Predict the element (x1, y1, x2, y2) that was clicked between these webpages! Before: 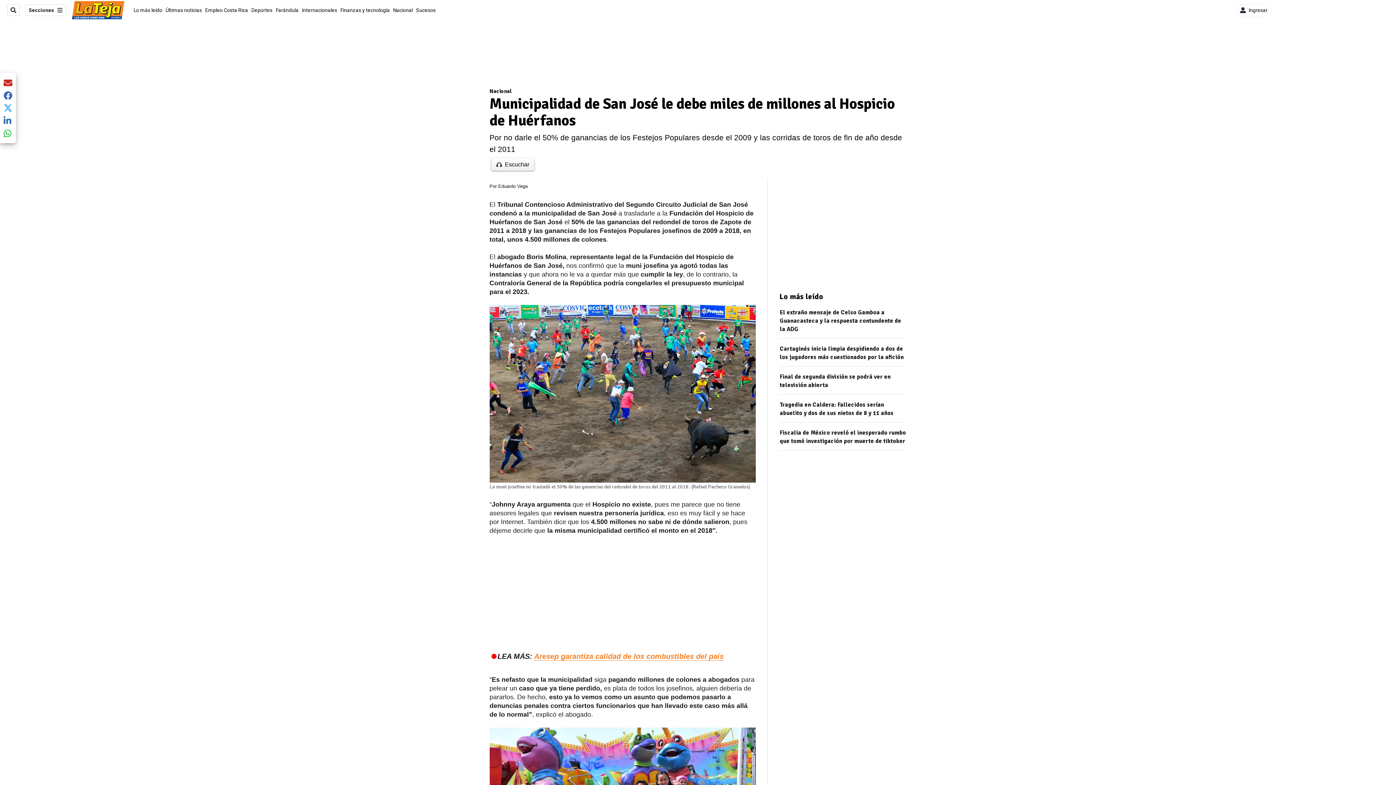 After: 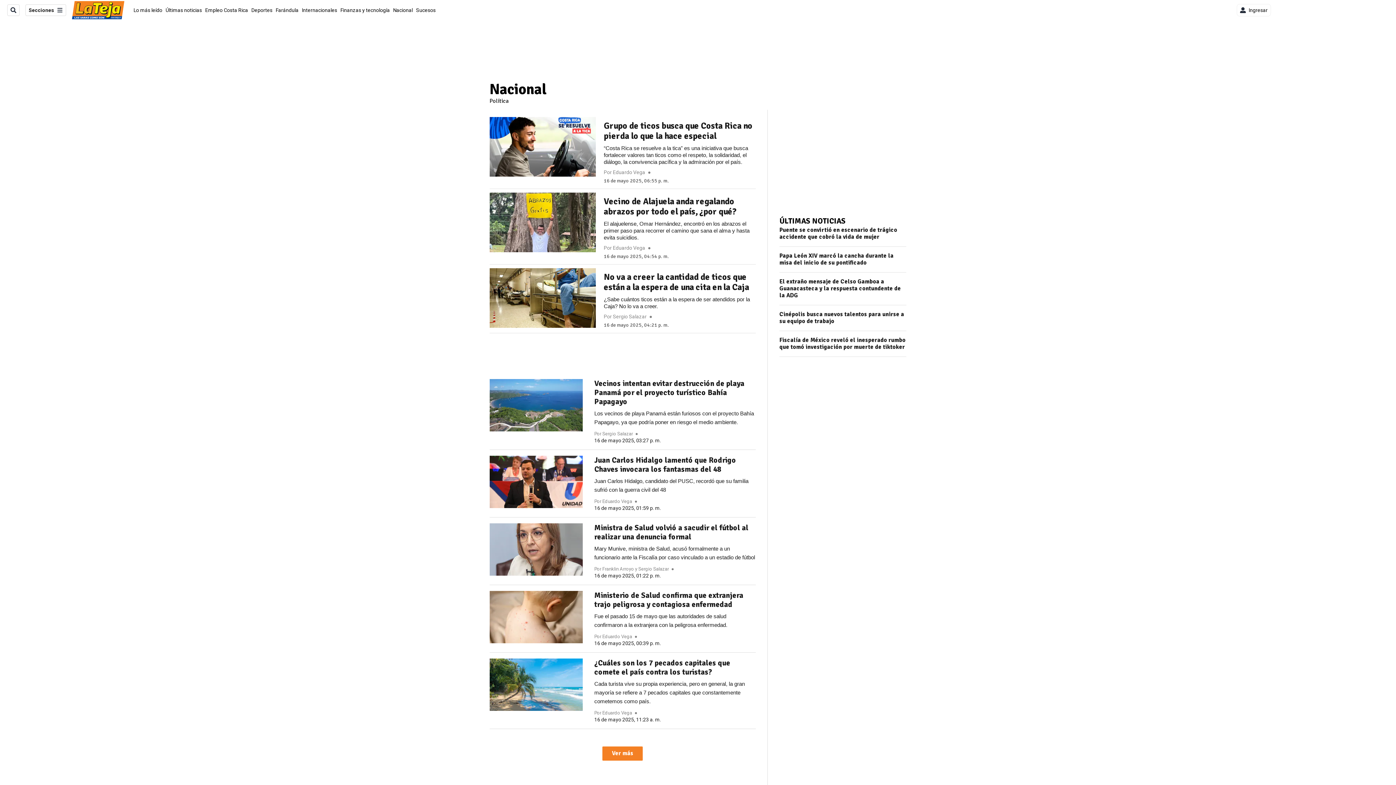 Action: label: Nacional bbox: (393, 7, 412, 12)